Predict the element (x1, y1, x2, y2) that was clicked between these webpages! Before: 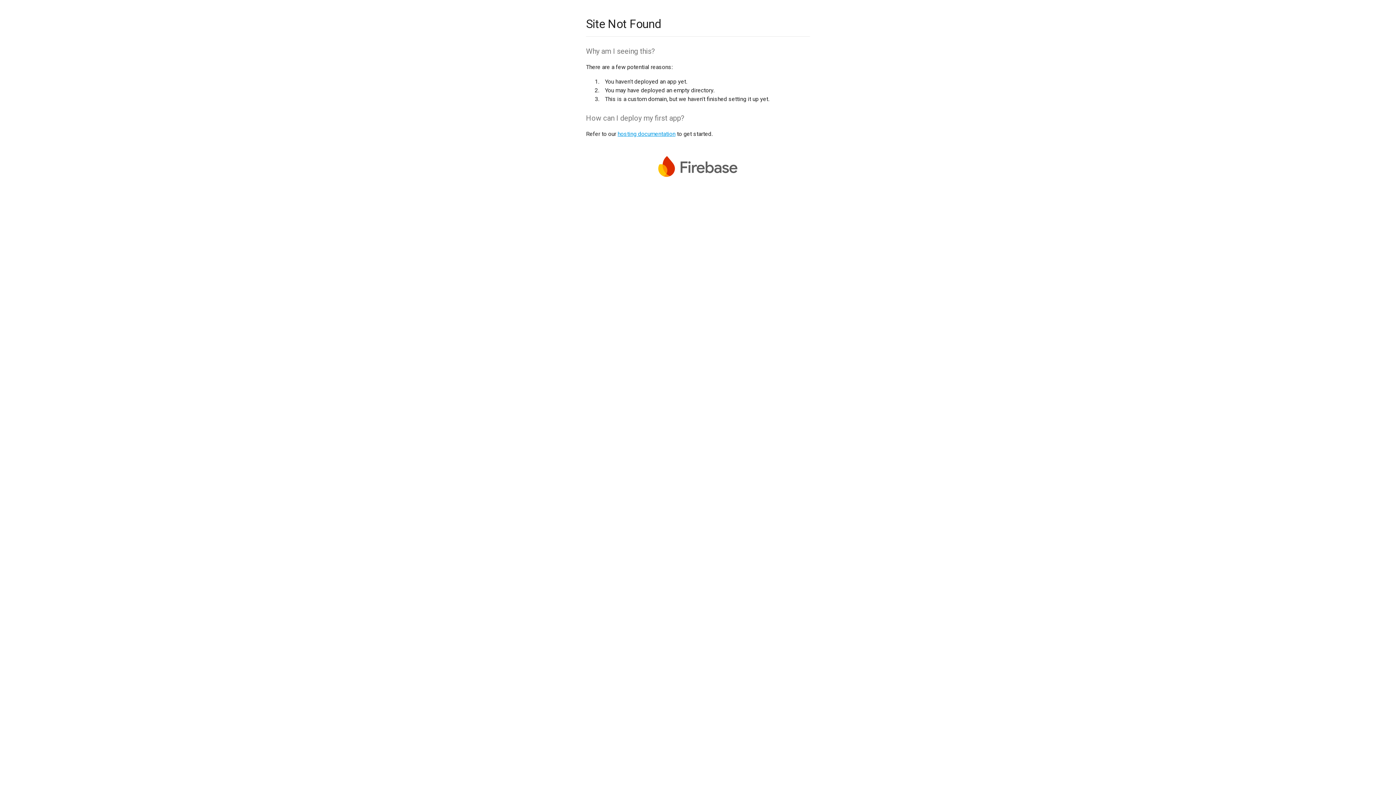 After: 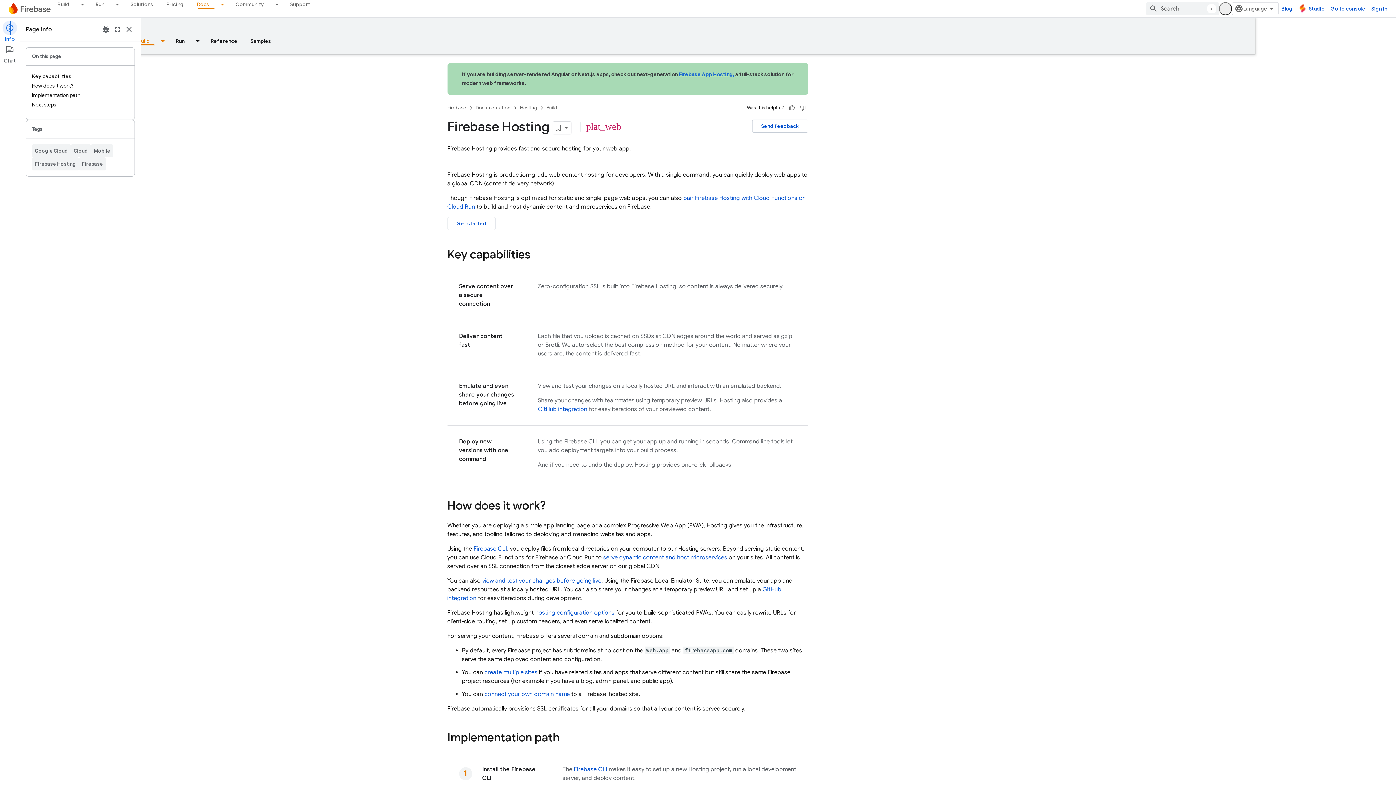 Action: label: hosting documentation bbox: (617, 130, 675, 137)